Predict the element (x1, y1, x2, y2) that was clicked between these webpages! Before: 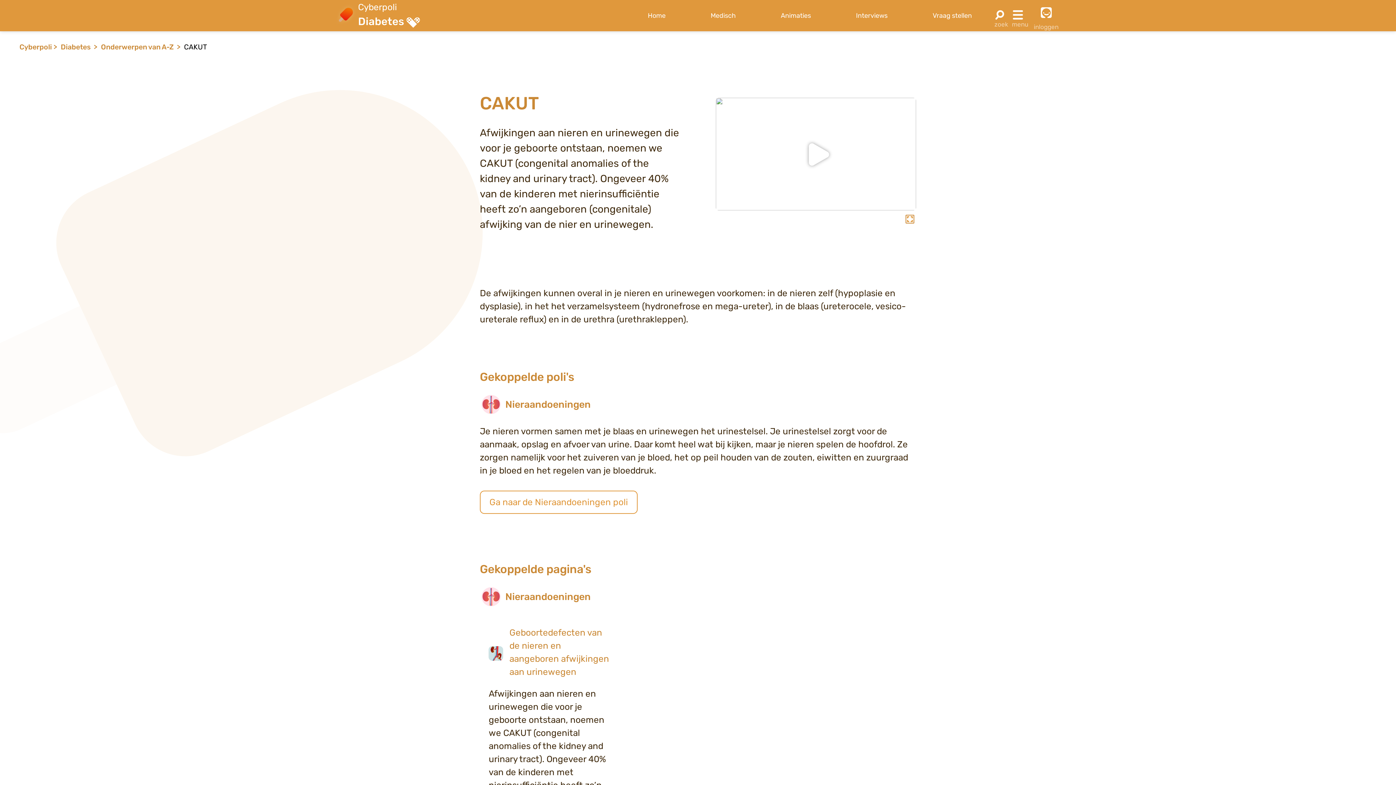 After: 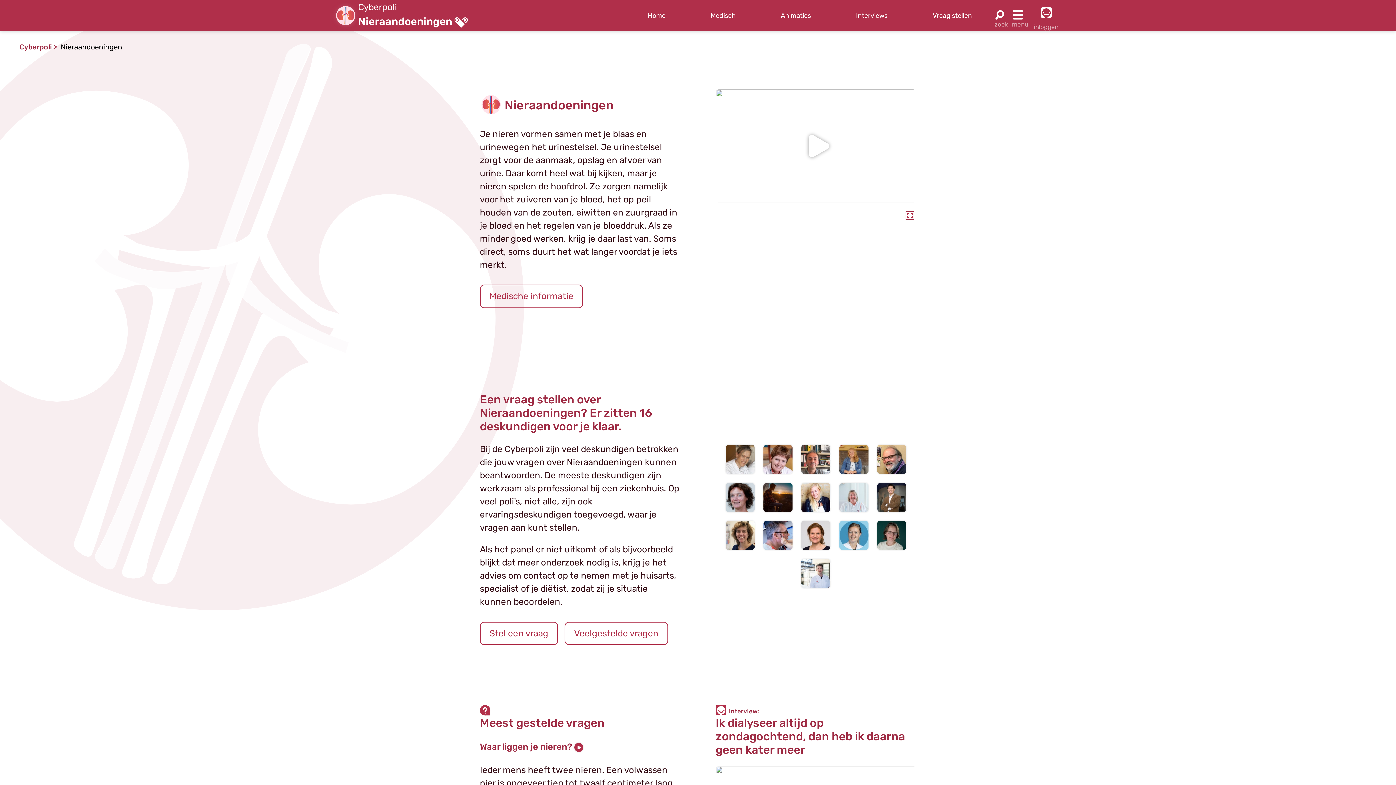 Action: bbox: (480, 490, 637, 514) label: Ga naar de Nieraandoeningen poli